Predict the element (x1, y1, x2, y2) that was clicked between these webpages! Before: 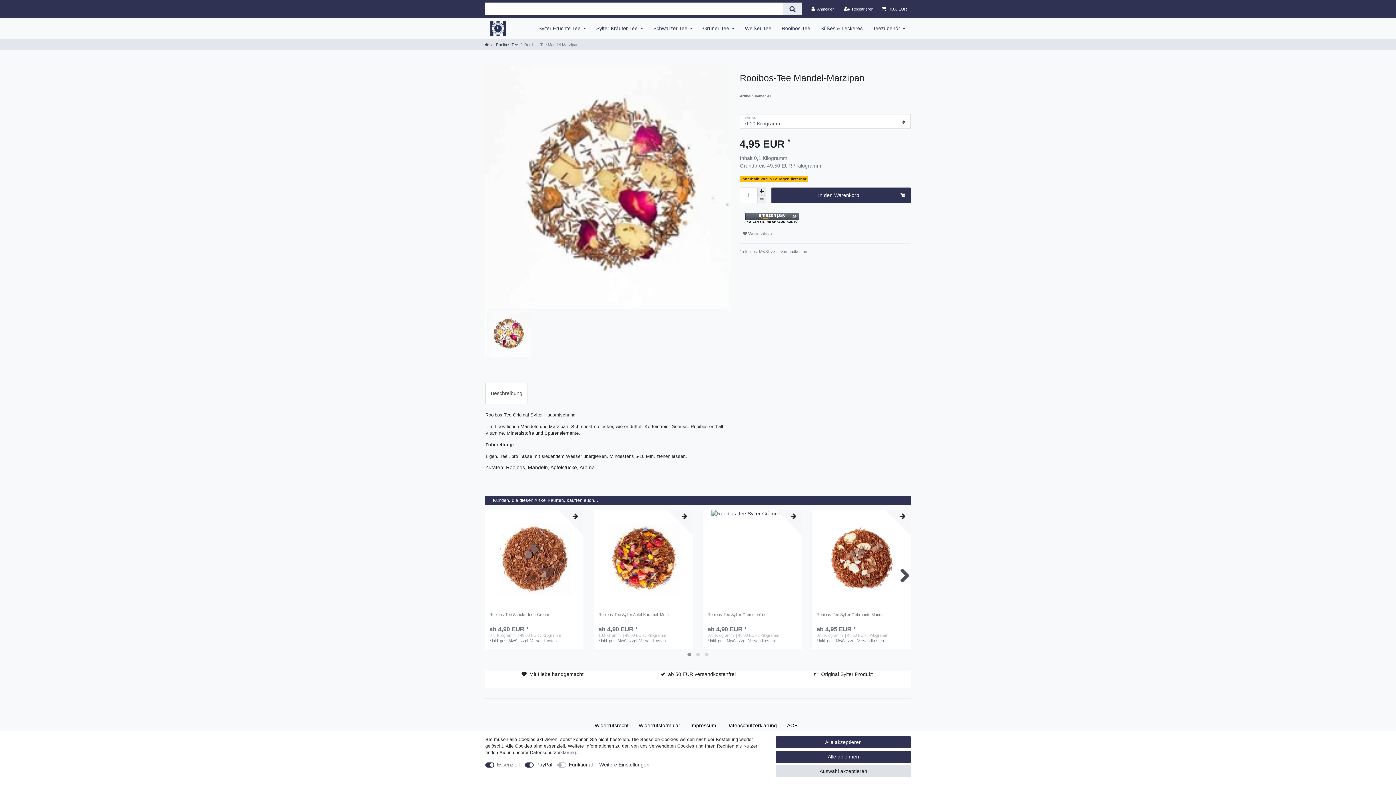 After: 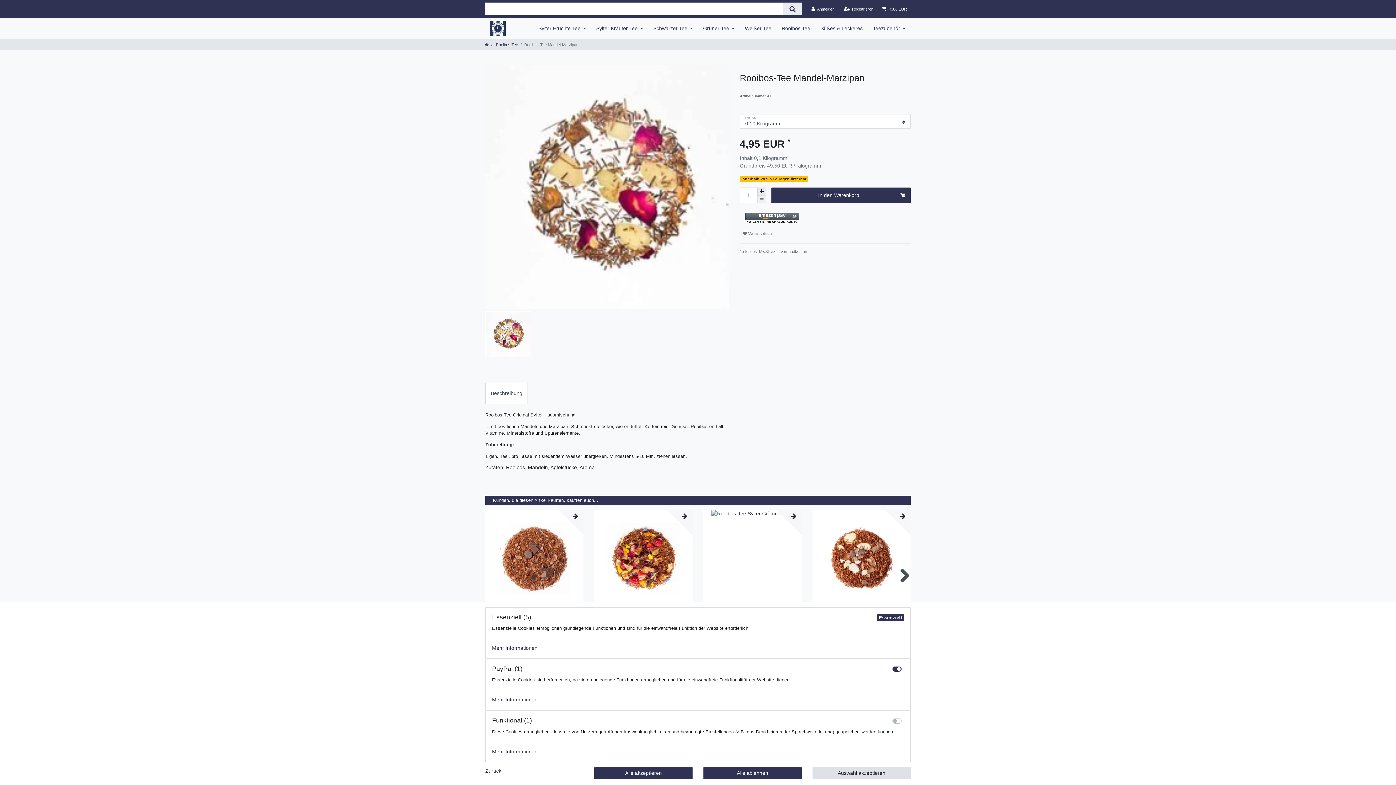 Action: label: Weitere Einstellungen bbox: (599, 761, 649, 769)